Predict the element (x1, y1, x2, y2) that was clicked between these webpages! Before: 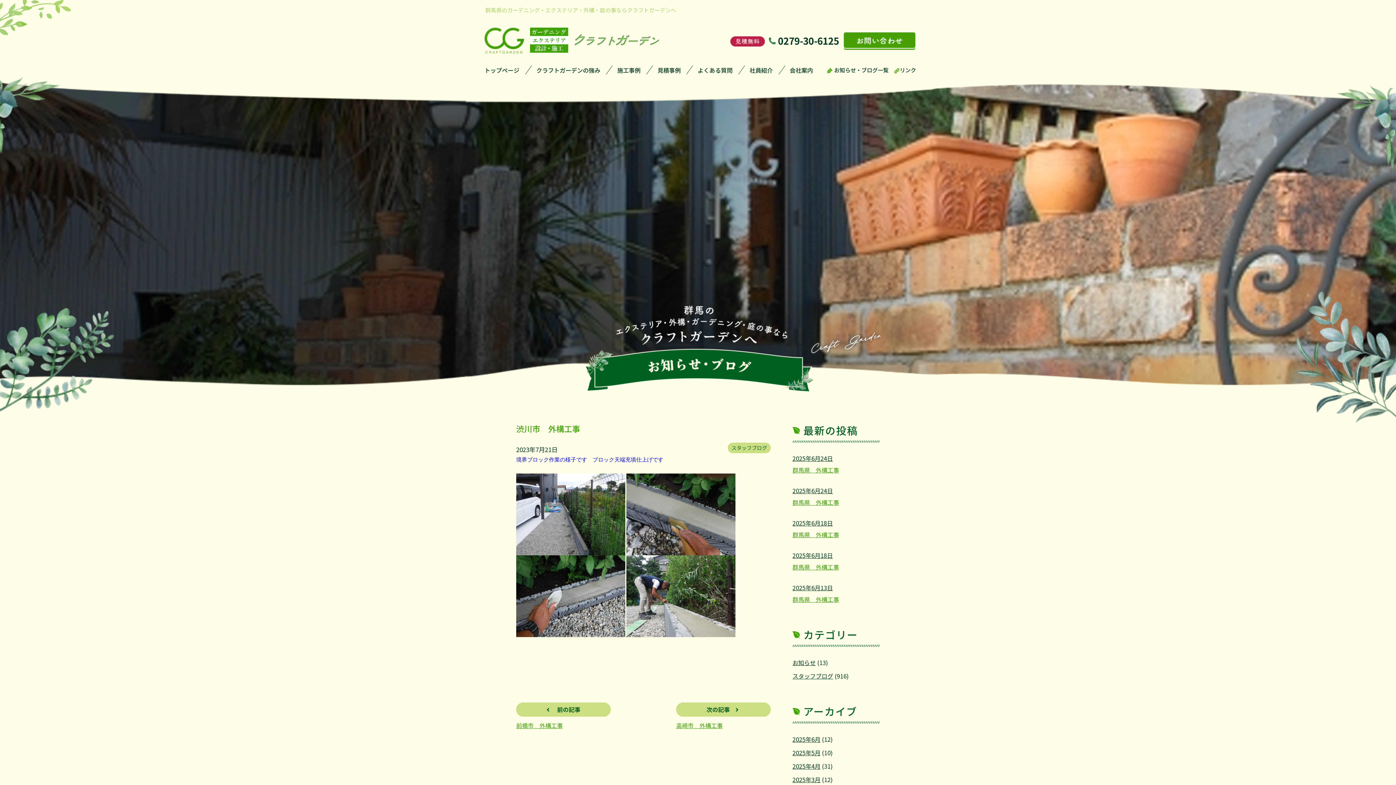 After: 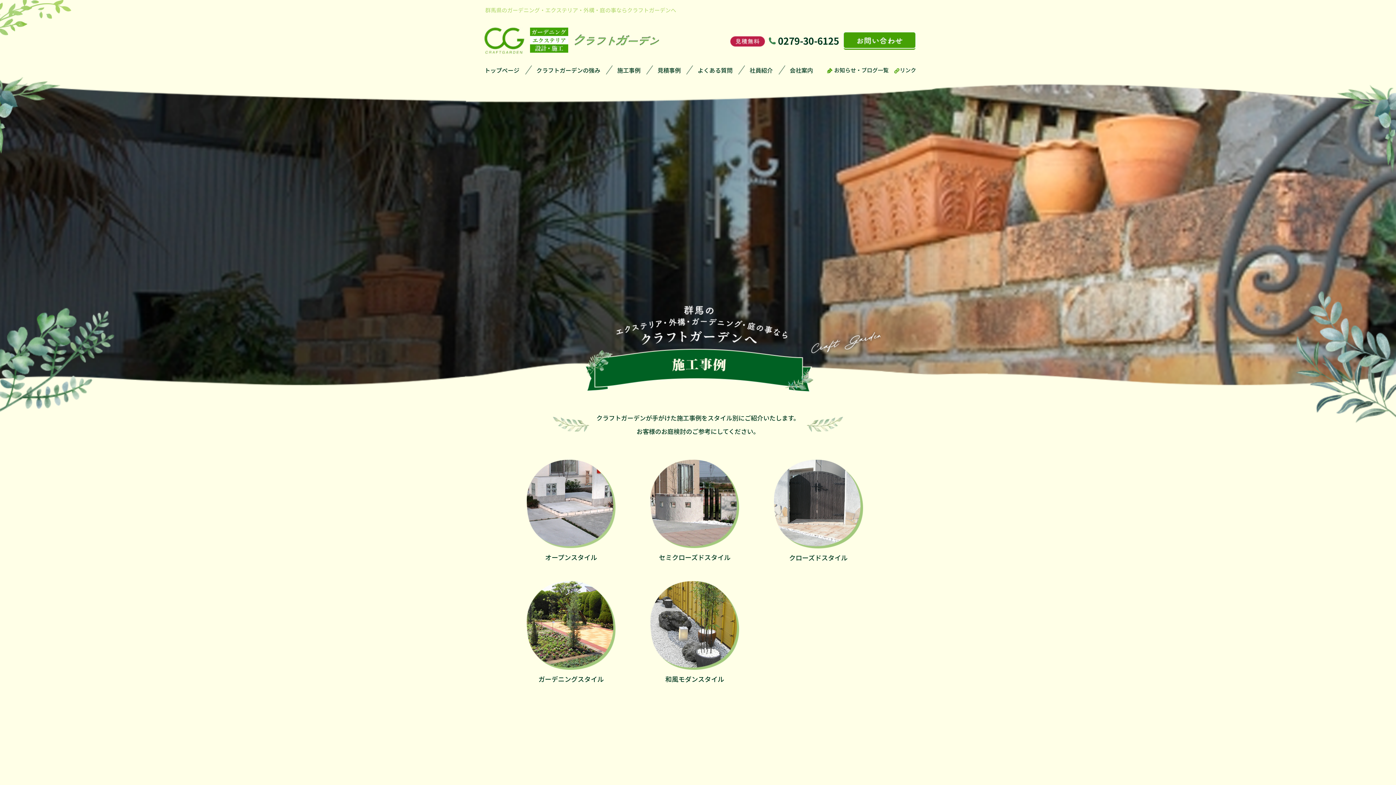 Action: label: 施工事例 bbox: (612, 61, 645, 79)